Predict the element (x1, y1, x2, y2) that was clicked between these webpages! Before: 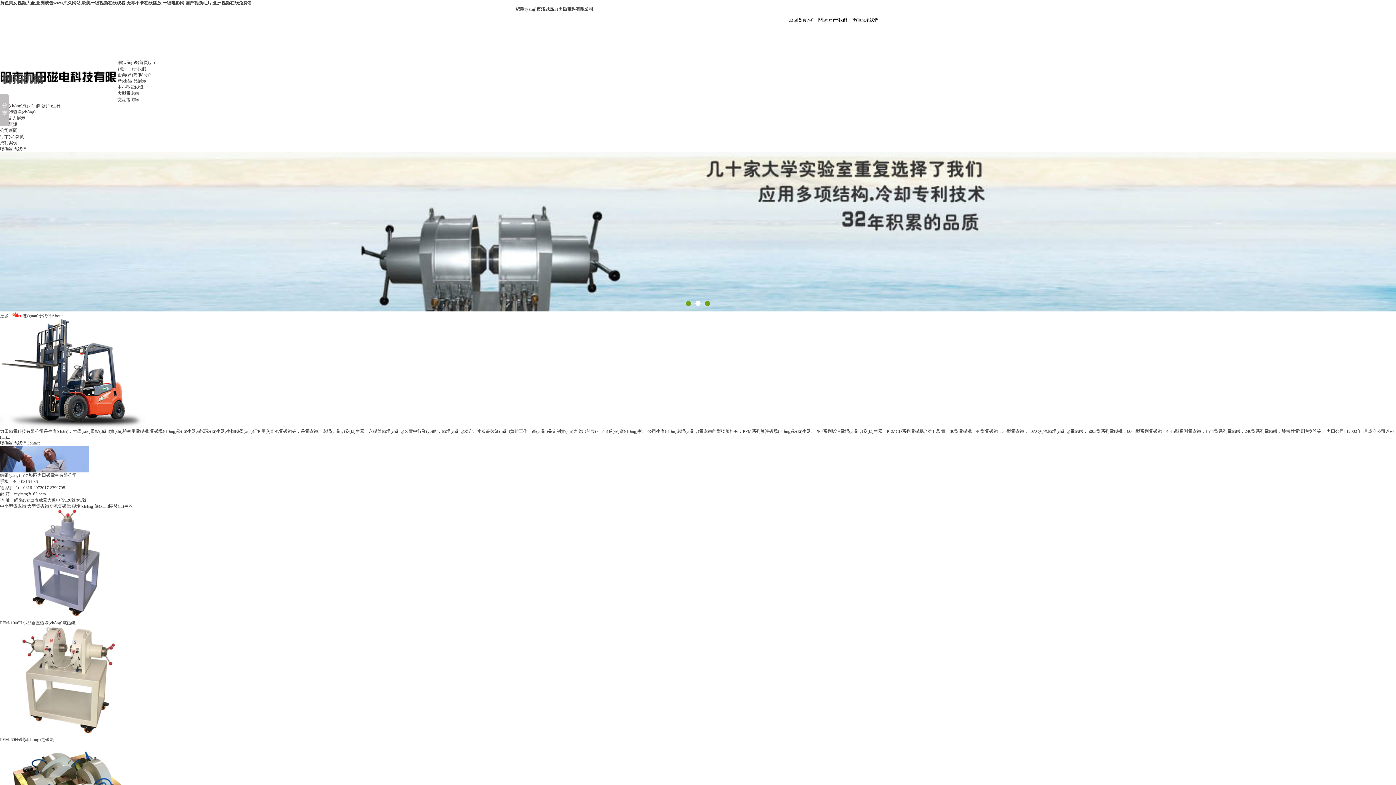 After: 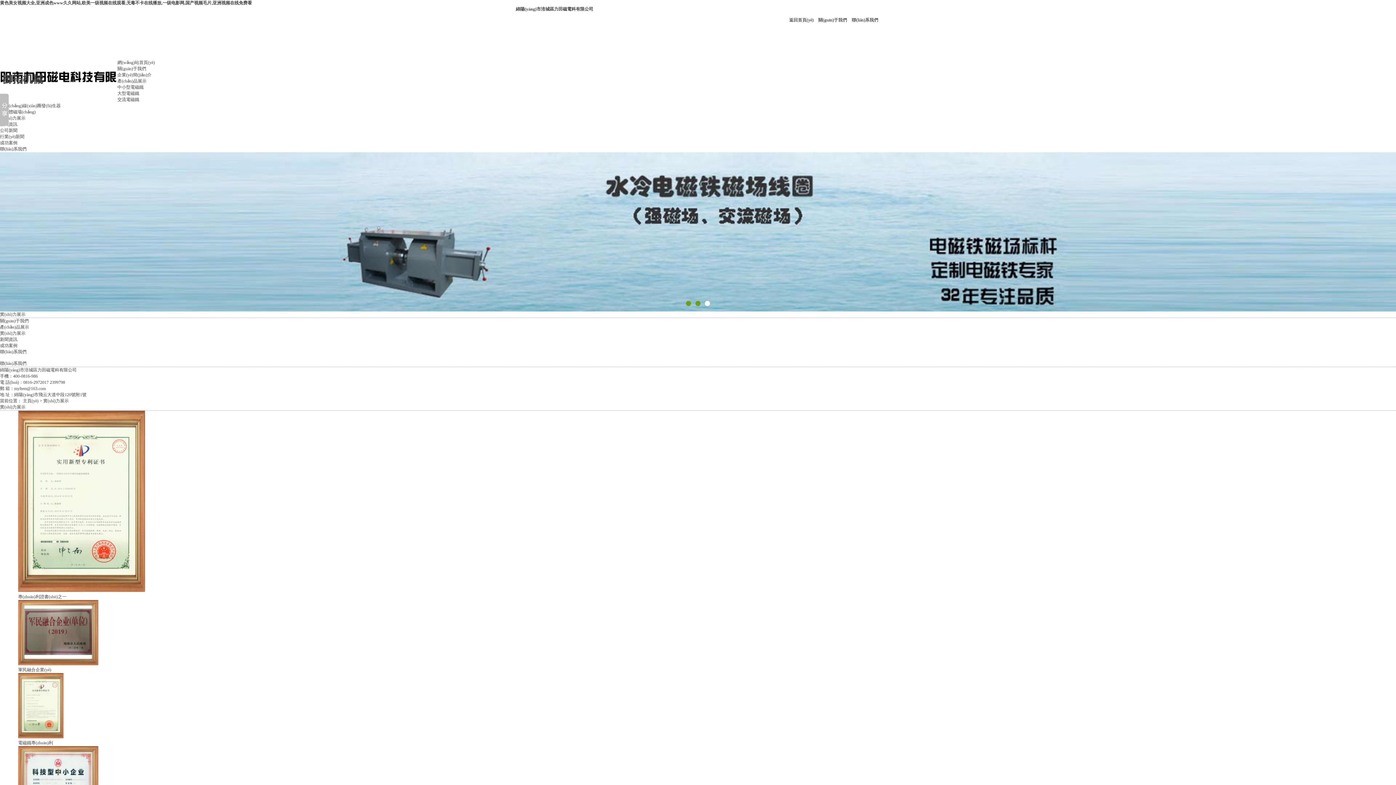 Action: bbox: (0, 115, 25, 120) label: 實(shí)力展示